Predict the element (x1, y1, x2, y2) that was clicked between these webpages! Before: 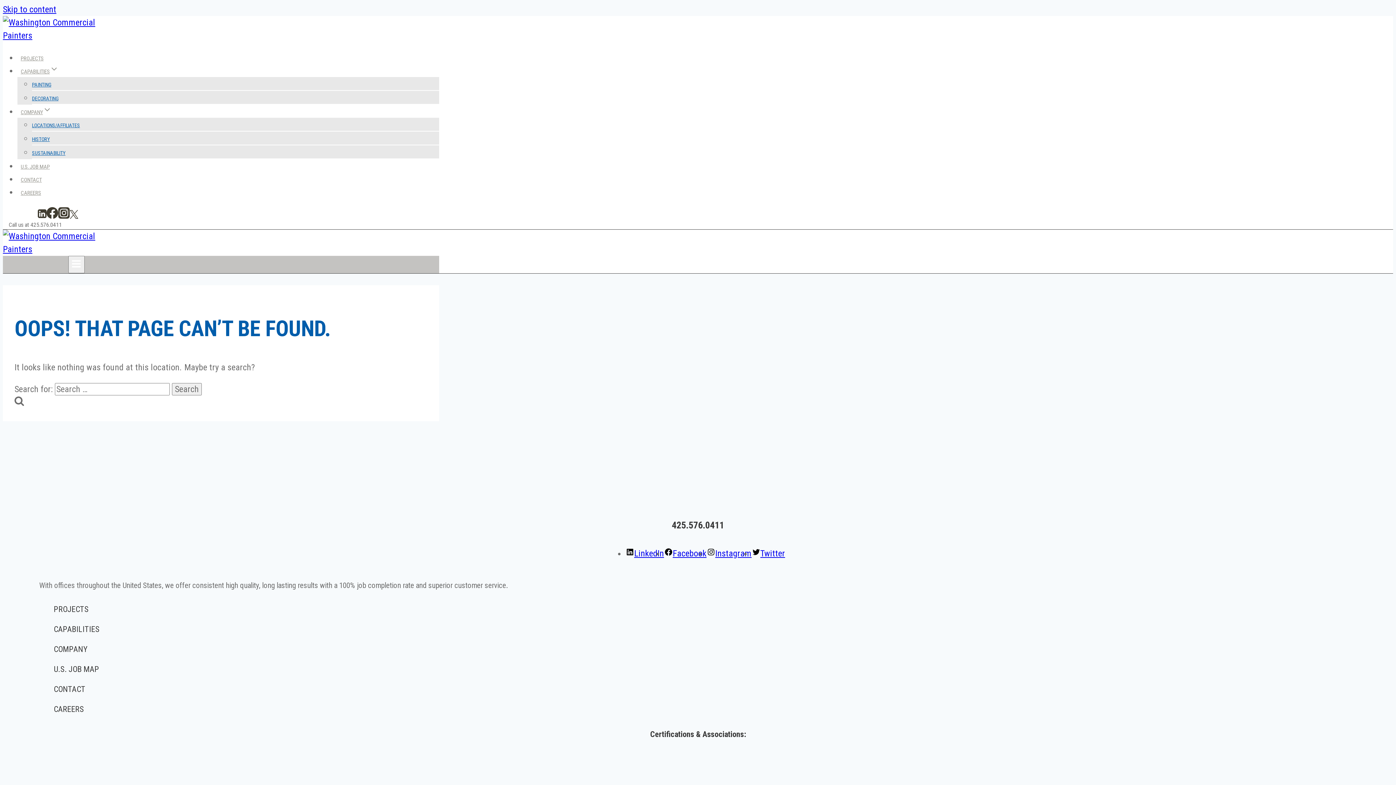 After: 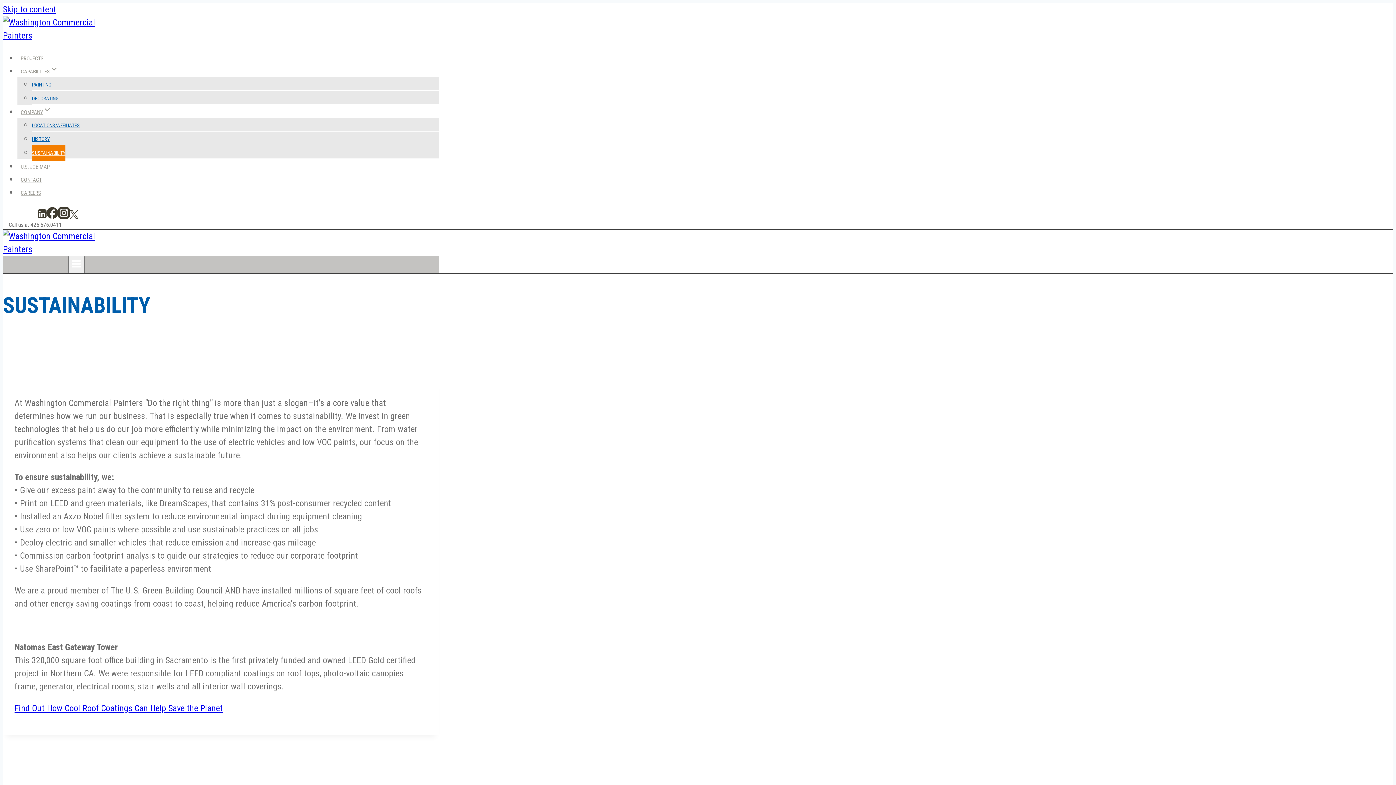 Action: bbox: (32, 145, 65, 161) label: SUSTAINABILITY